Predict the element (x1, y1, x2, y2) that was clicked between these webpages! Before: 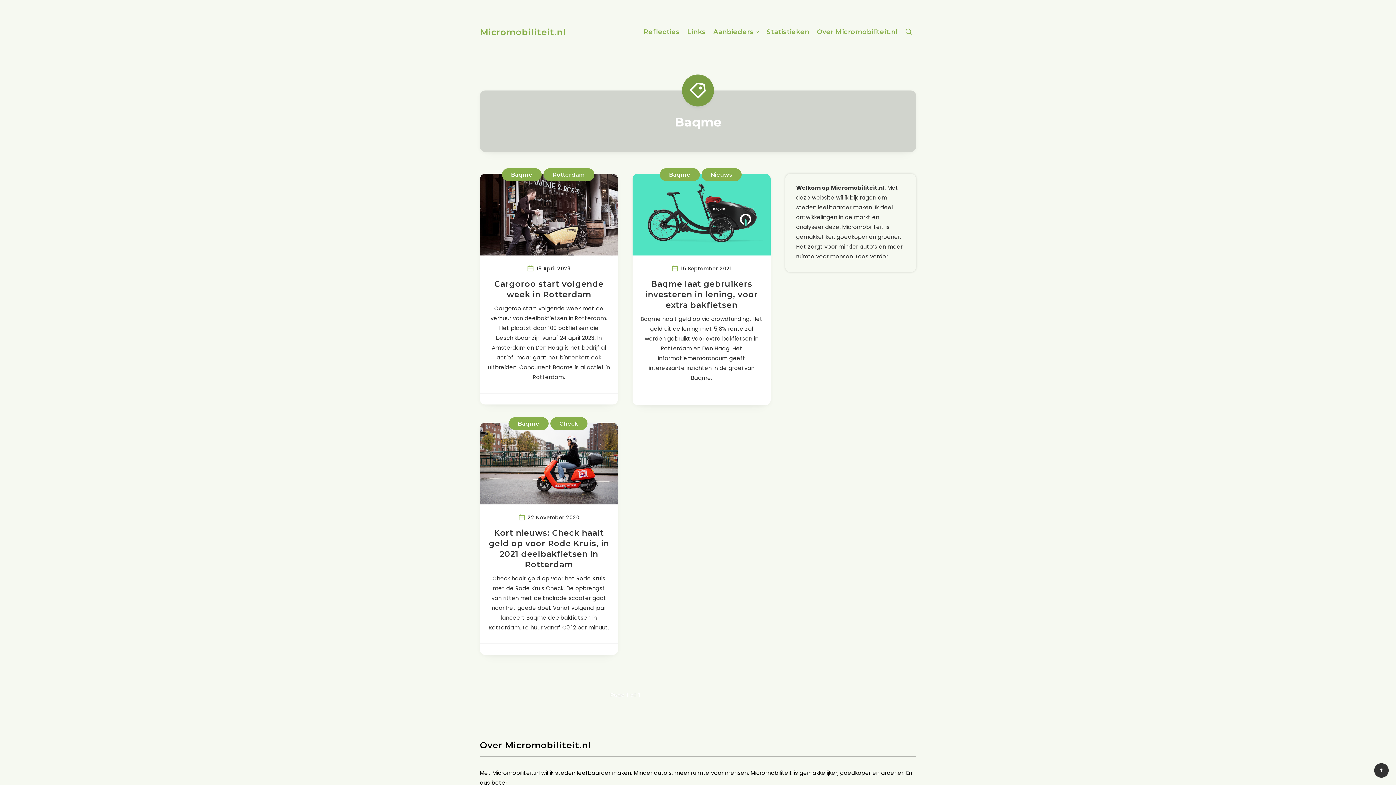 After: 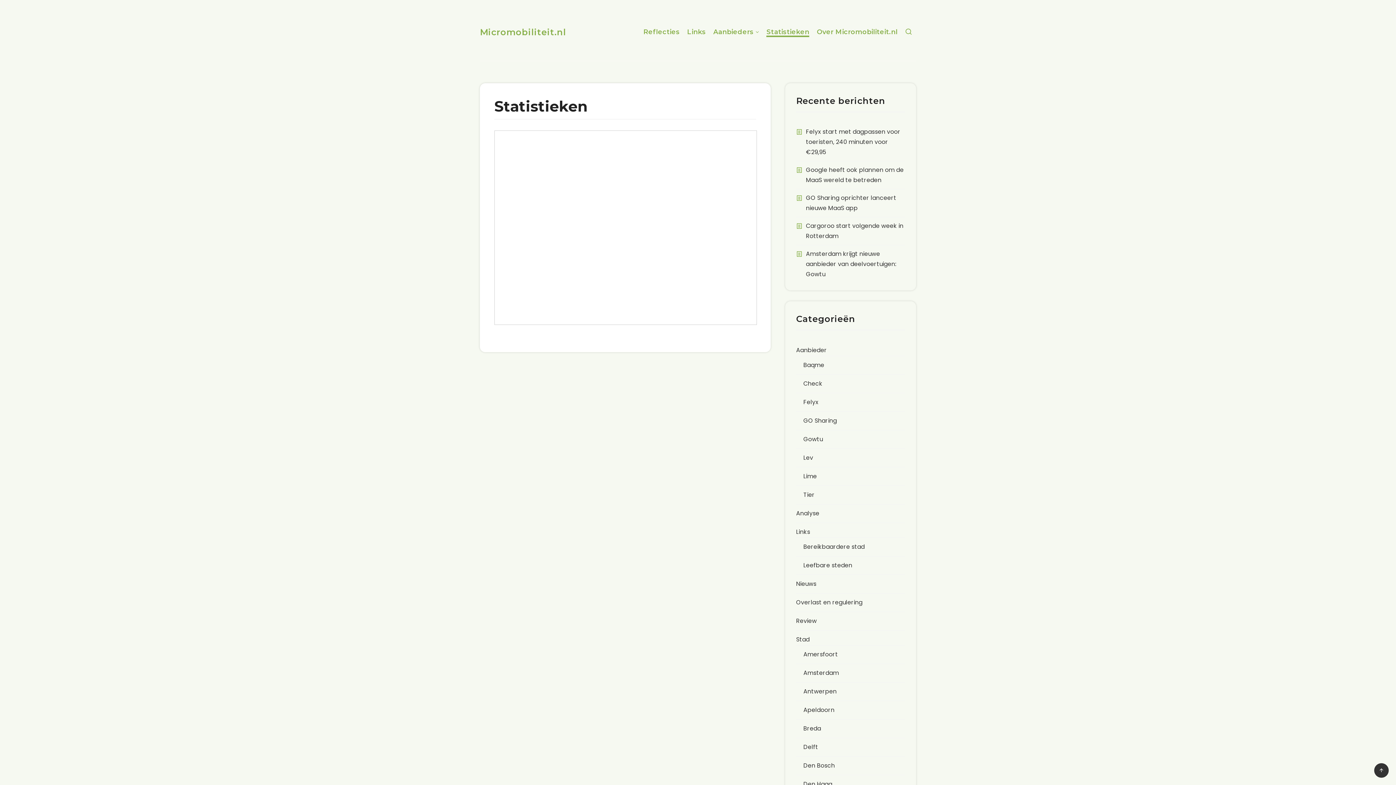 Action: label: Statistieken bbox: (766, 27, 809, 38)